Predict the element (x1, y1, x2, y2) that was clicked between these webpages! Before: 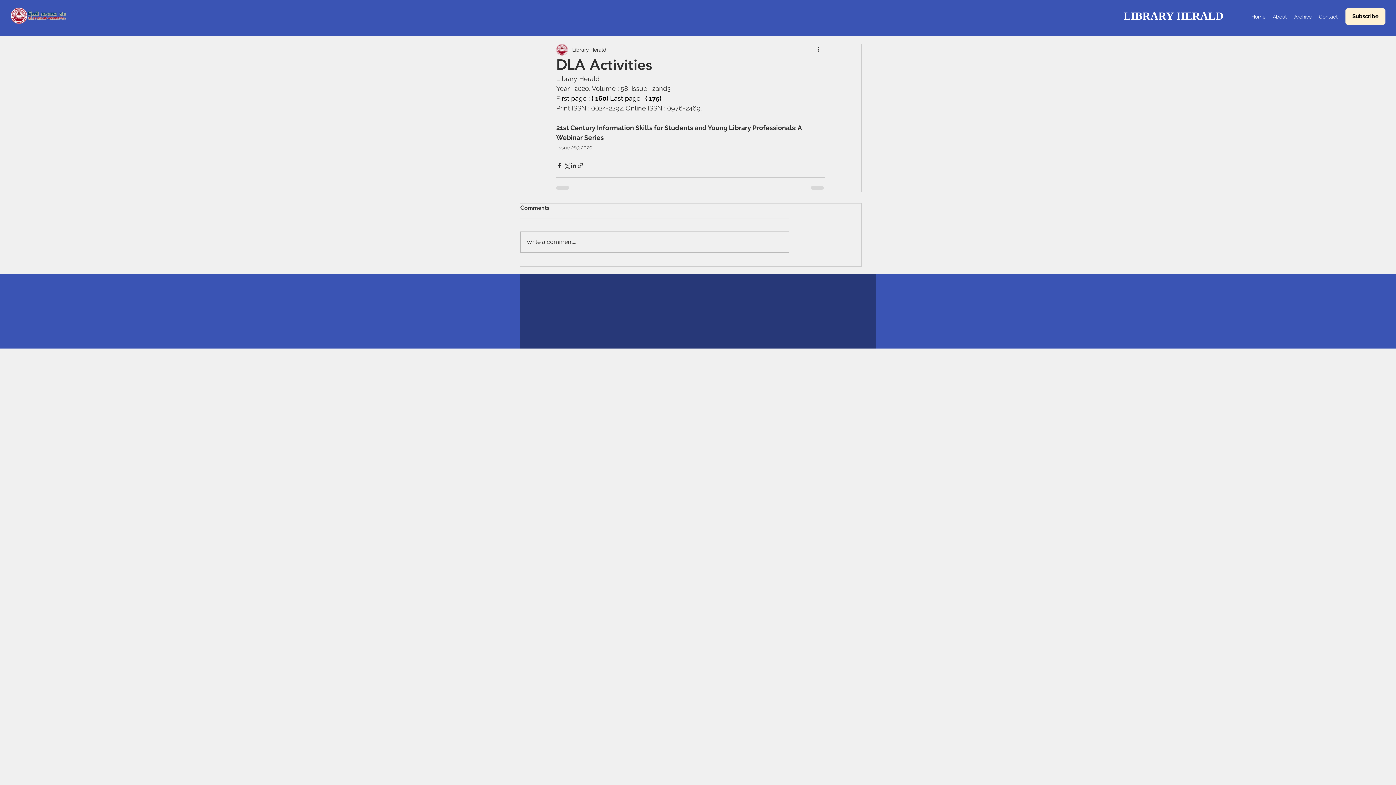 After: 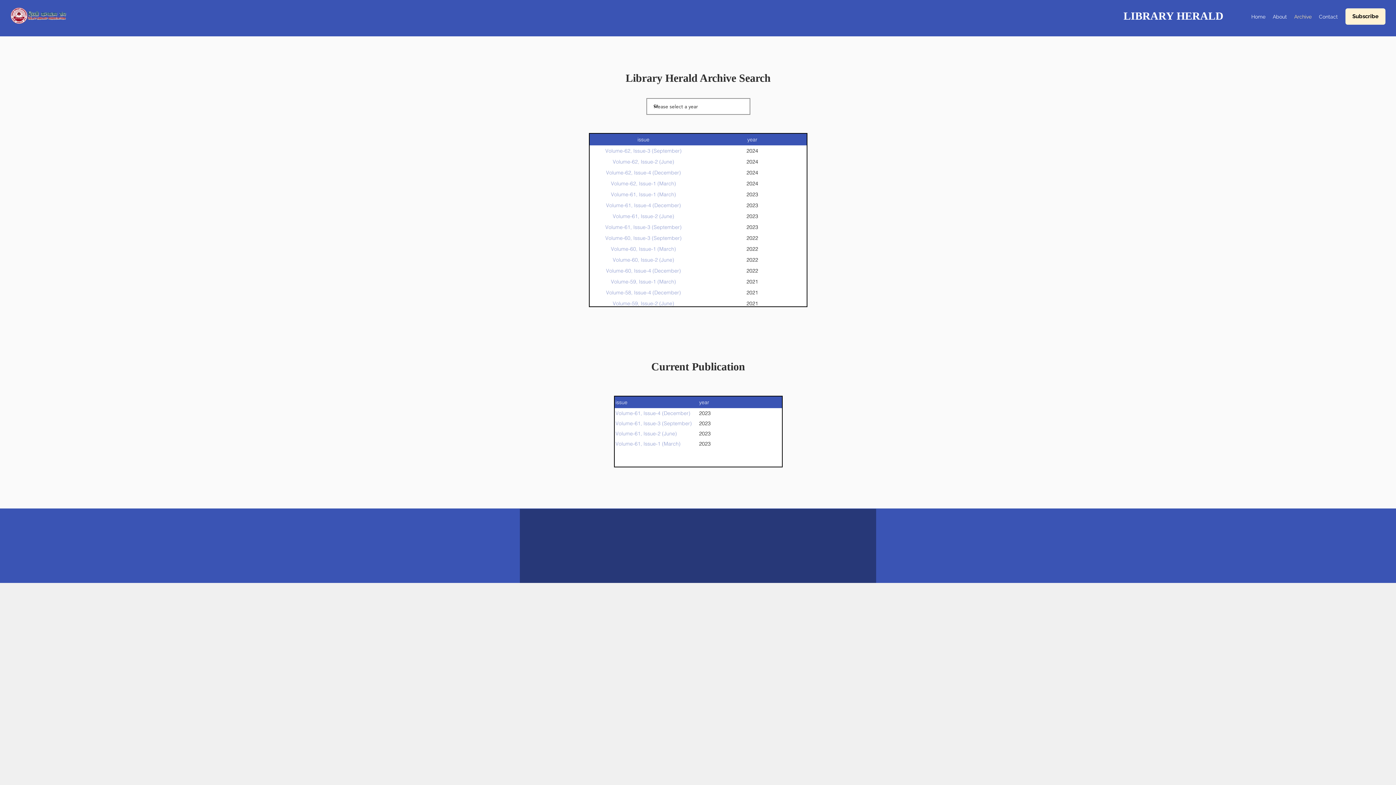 Action: label: Archive bbox: (1290, 11, 1315, 22)